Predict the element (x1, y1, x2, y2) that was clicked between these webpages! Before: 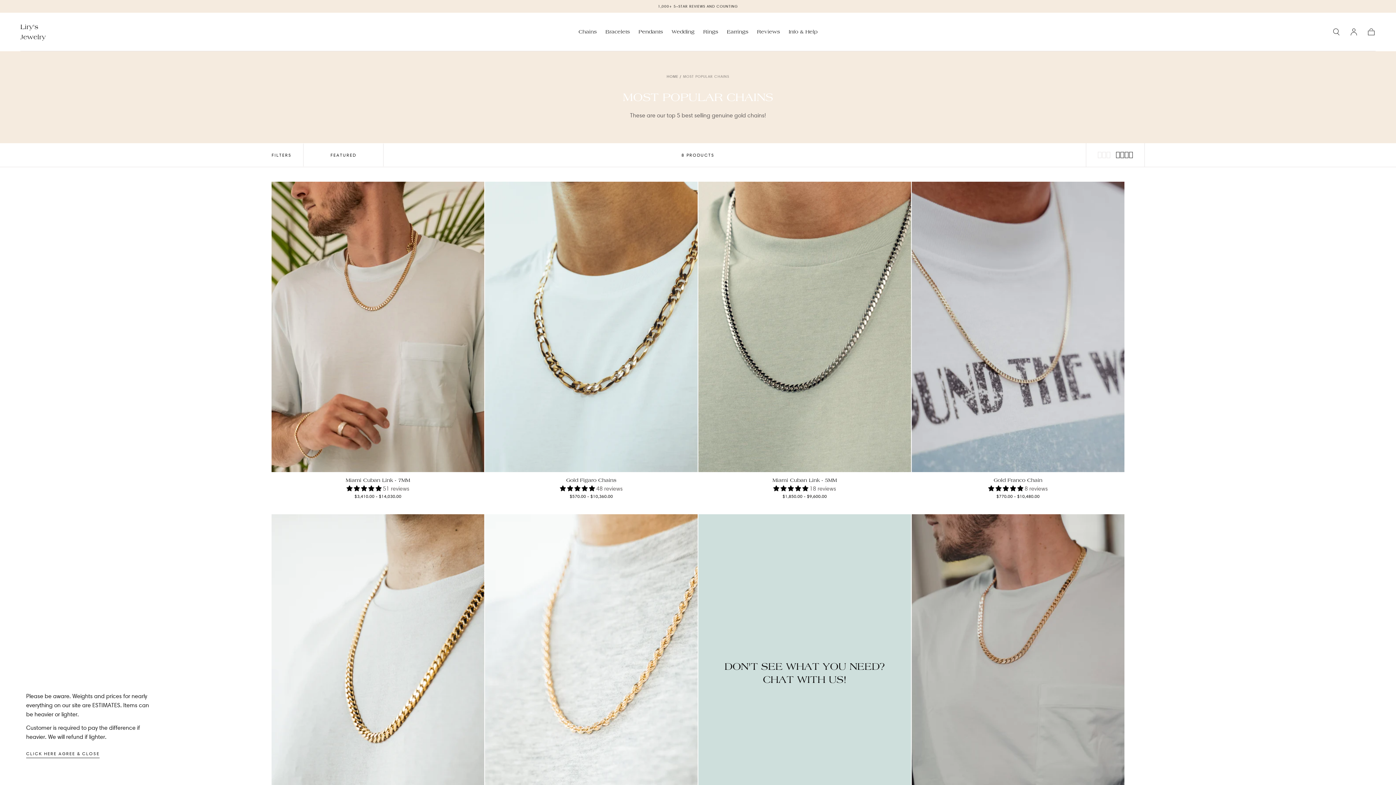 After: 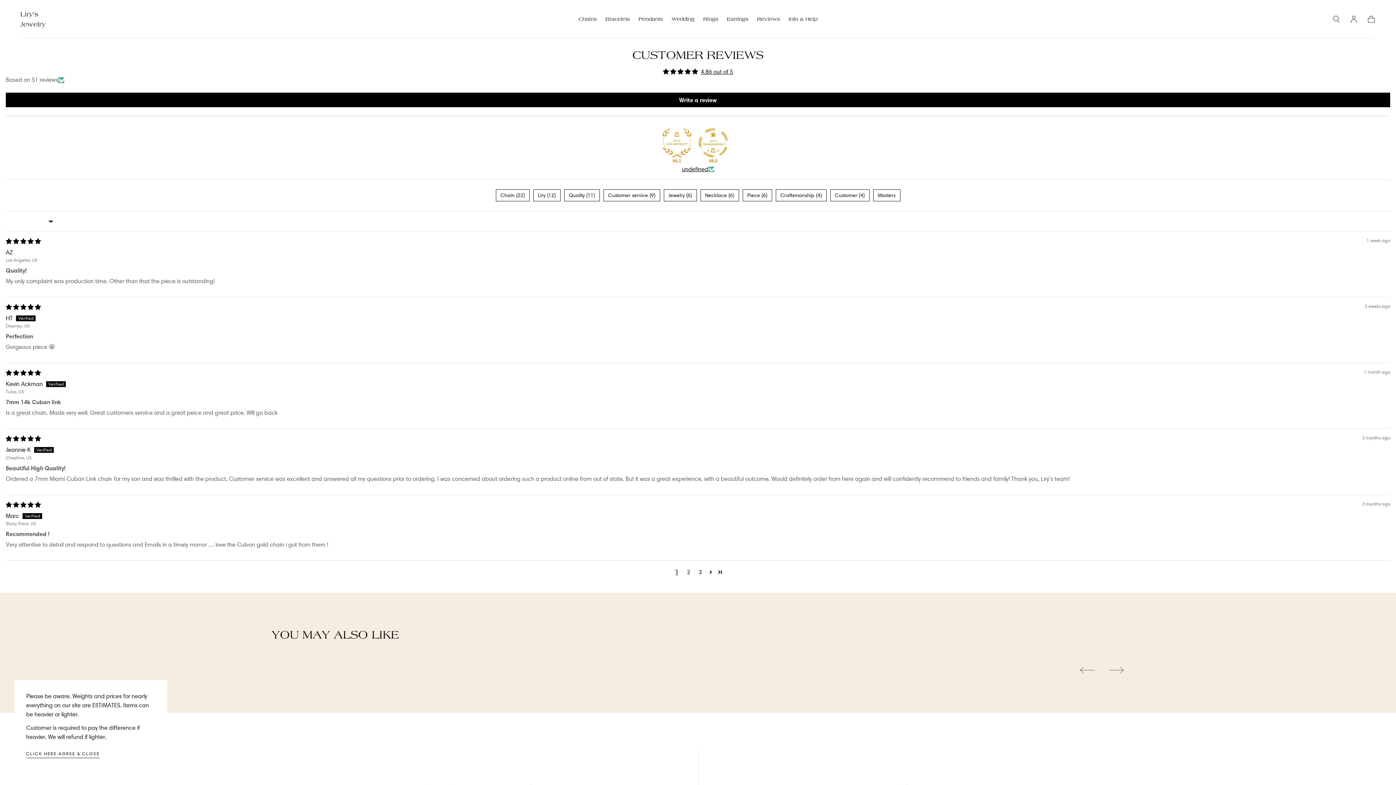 Action: label: 4.86 stars bbox: (346, 485, 382, 492)